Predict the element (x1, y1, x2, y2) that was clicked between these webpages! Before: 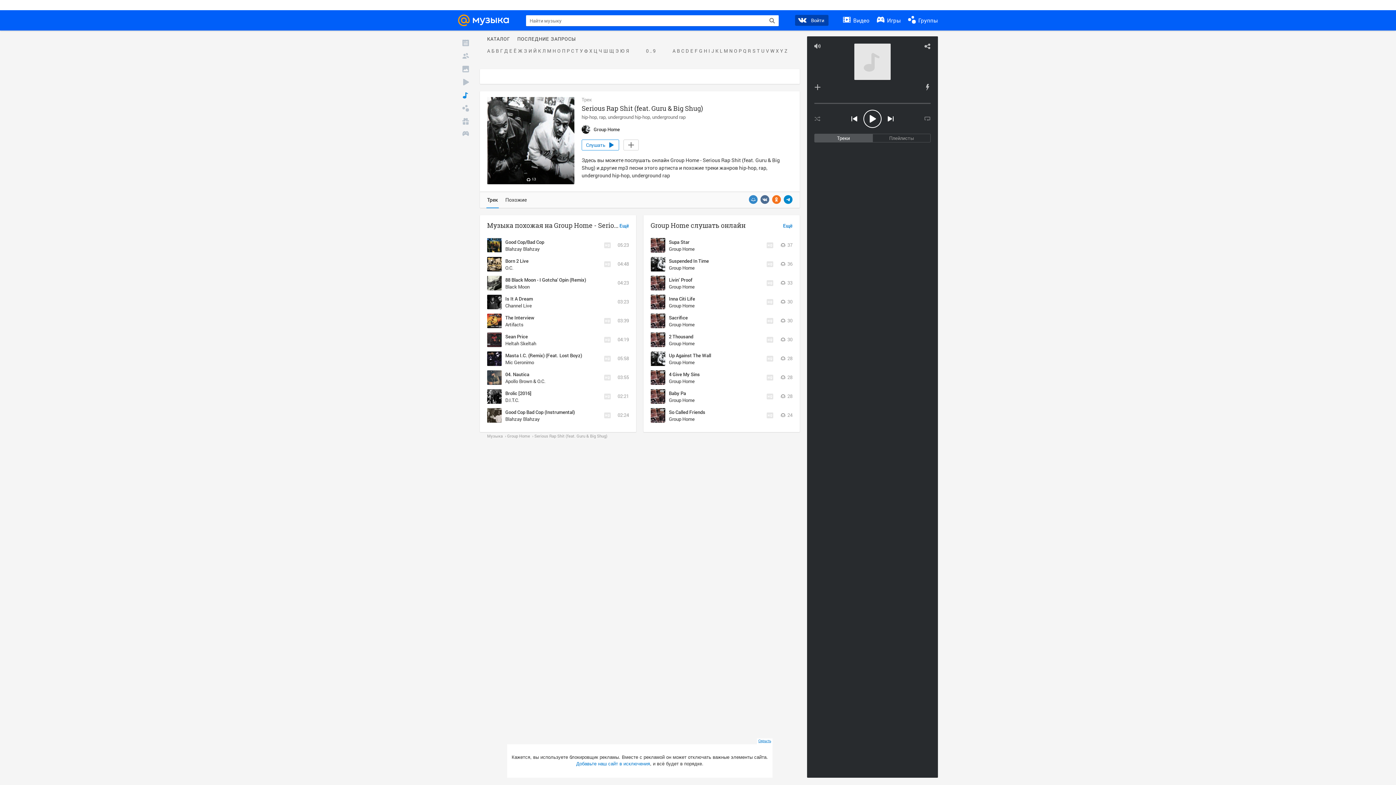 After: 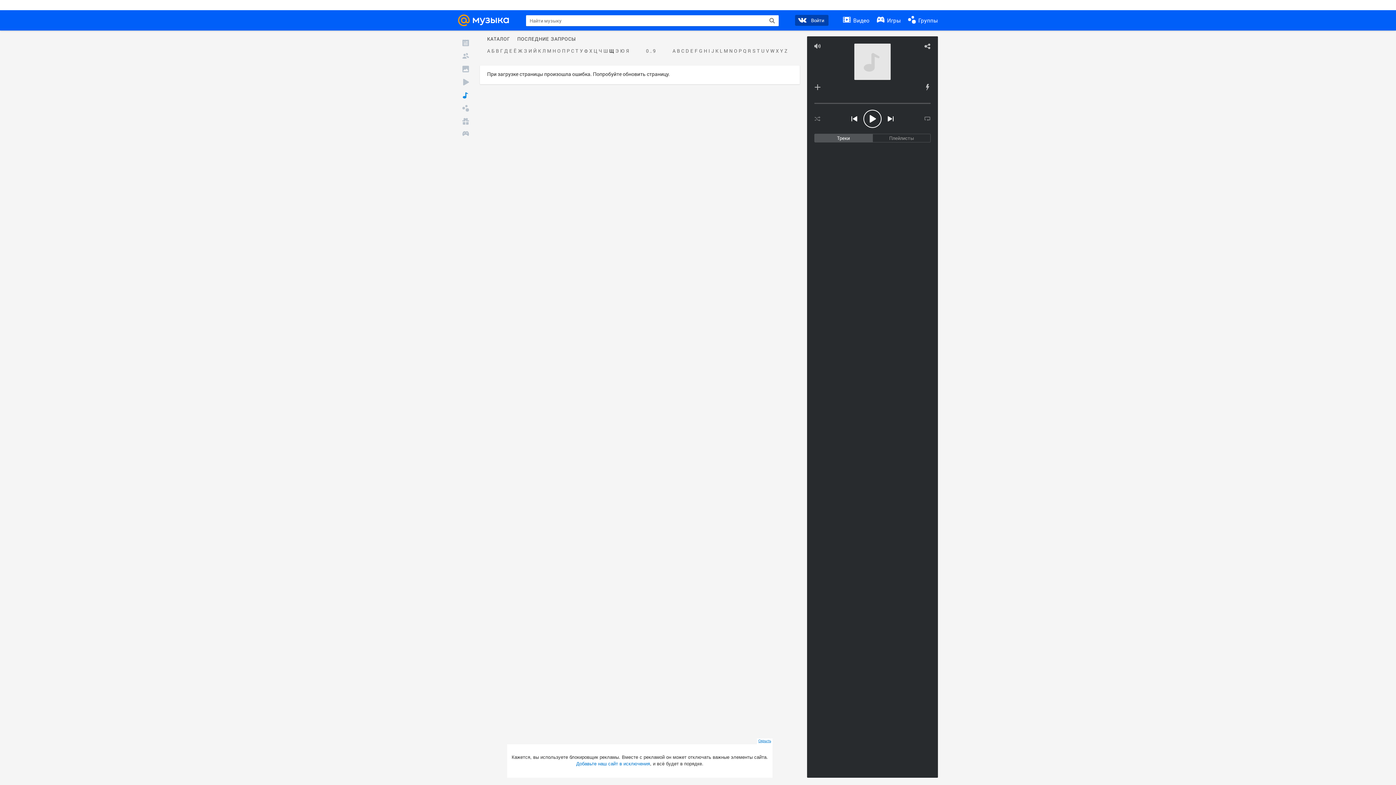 Action: bbox: (608, 48, 614, 53) label: Щ